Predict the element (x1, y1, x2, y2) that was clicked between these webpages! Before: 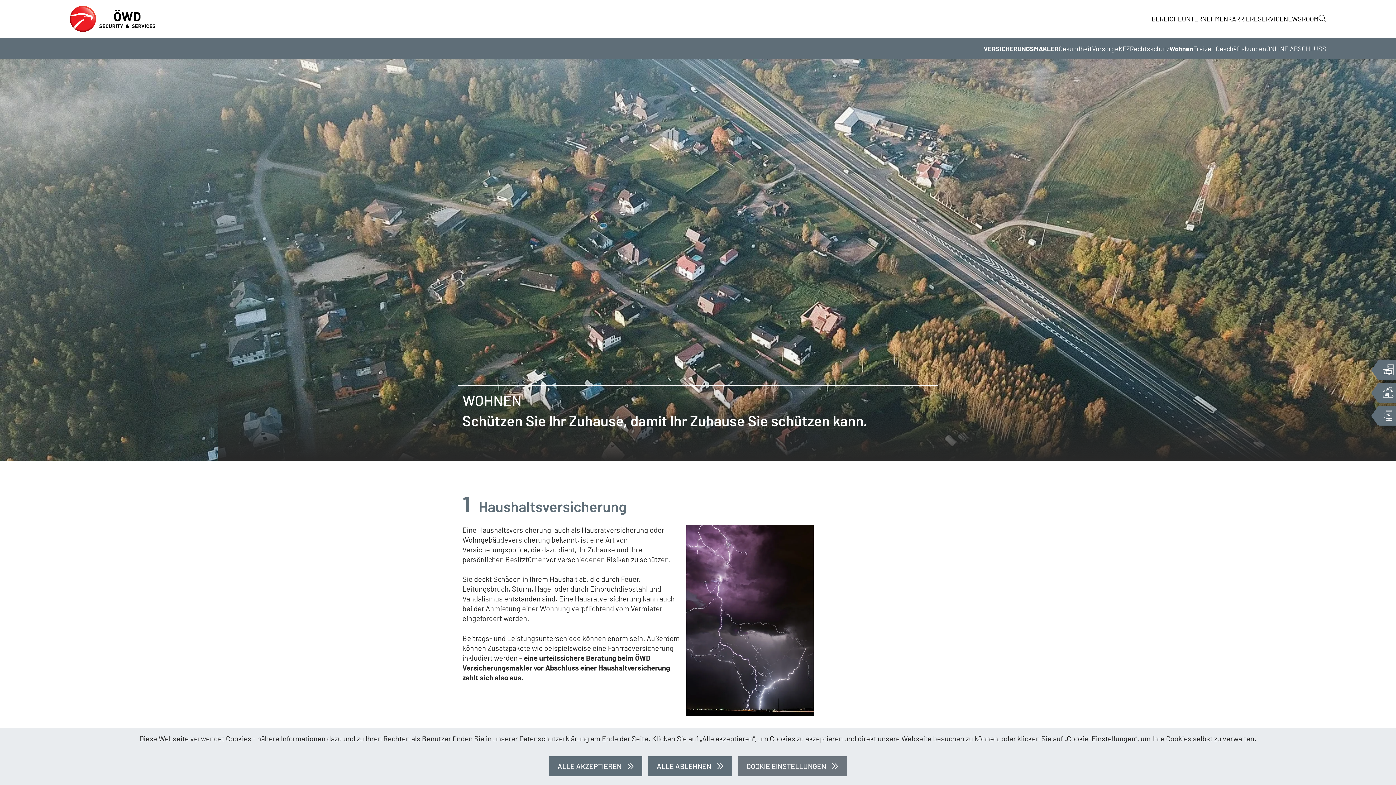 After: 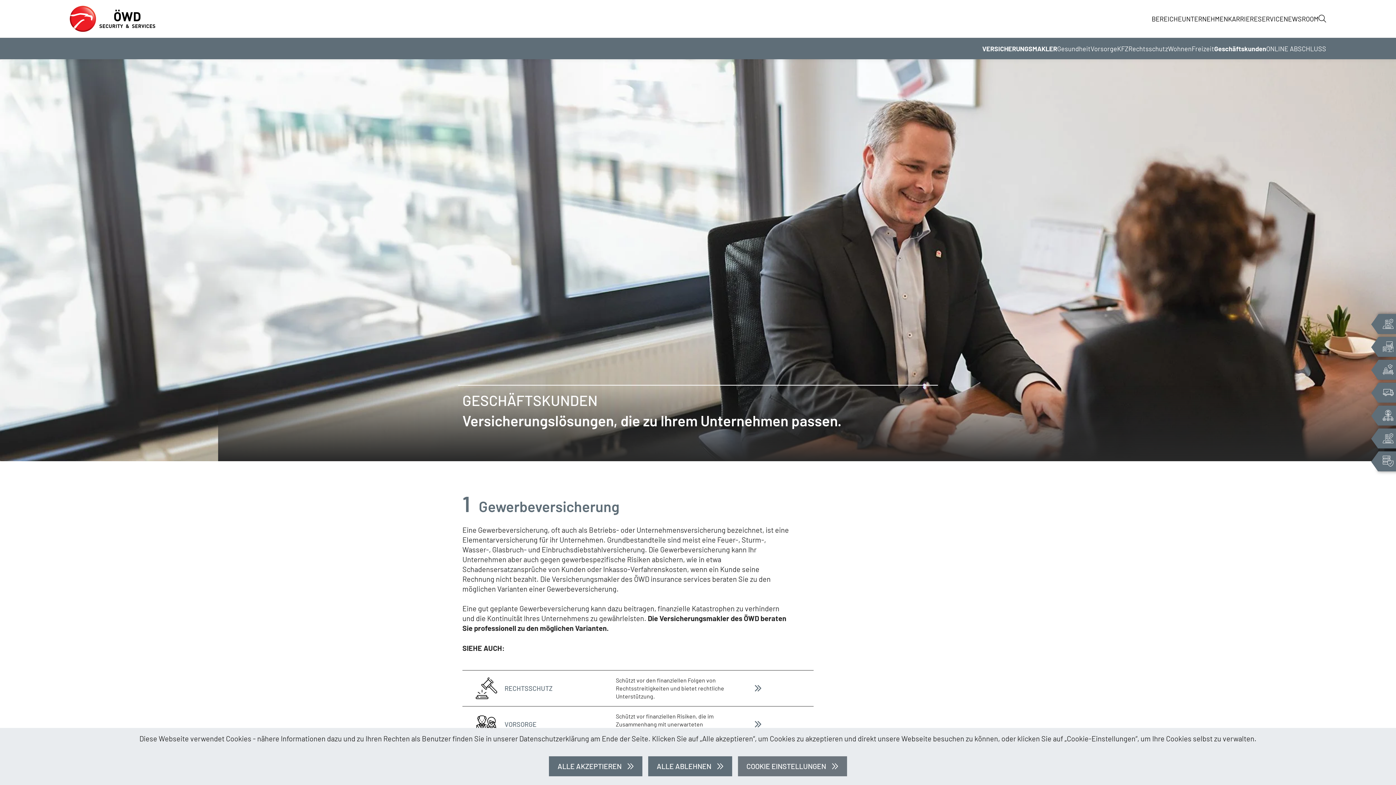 Action: label: Geschäftskunden bbox: (1216, 44, 1266, 52)